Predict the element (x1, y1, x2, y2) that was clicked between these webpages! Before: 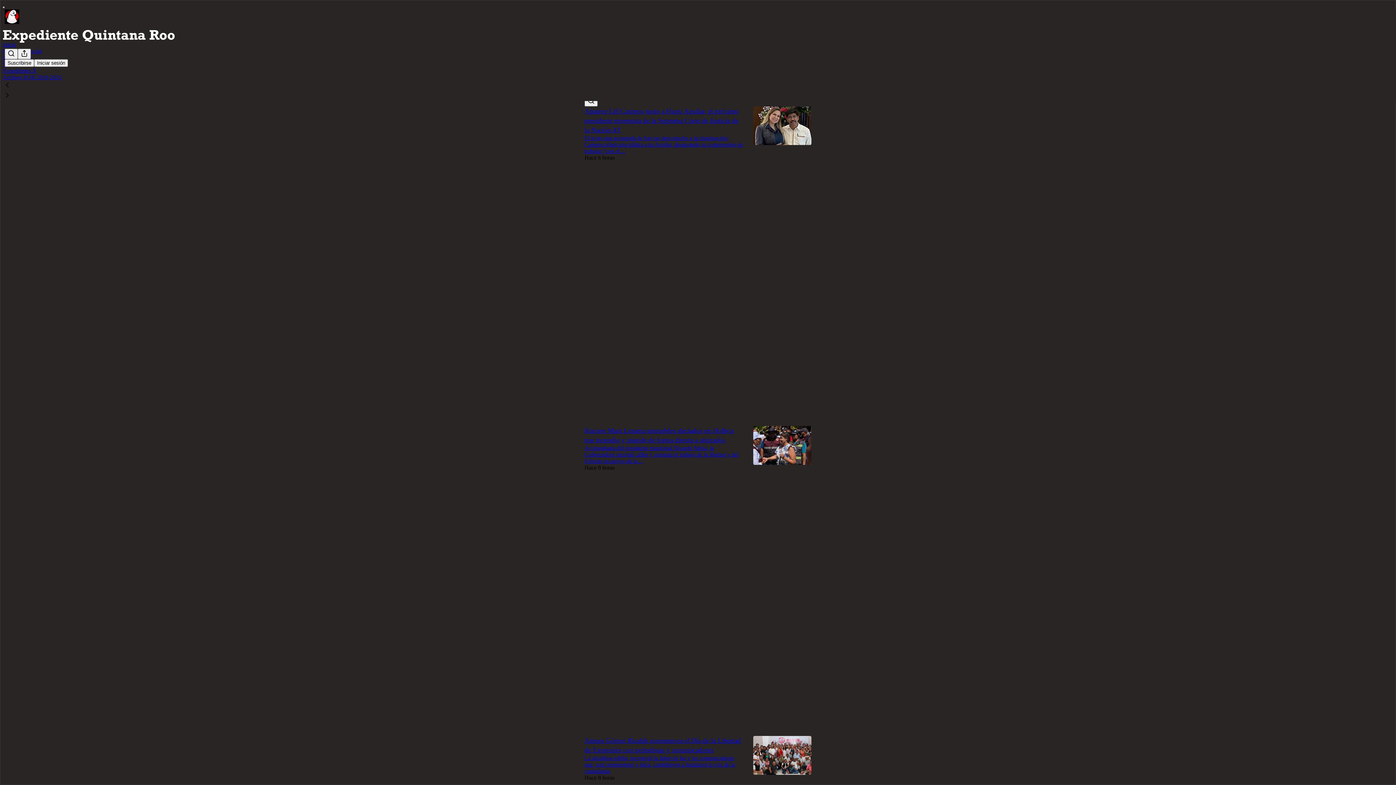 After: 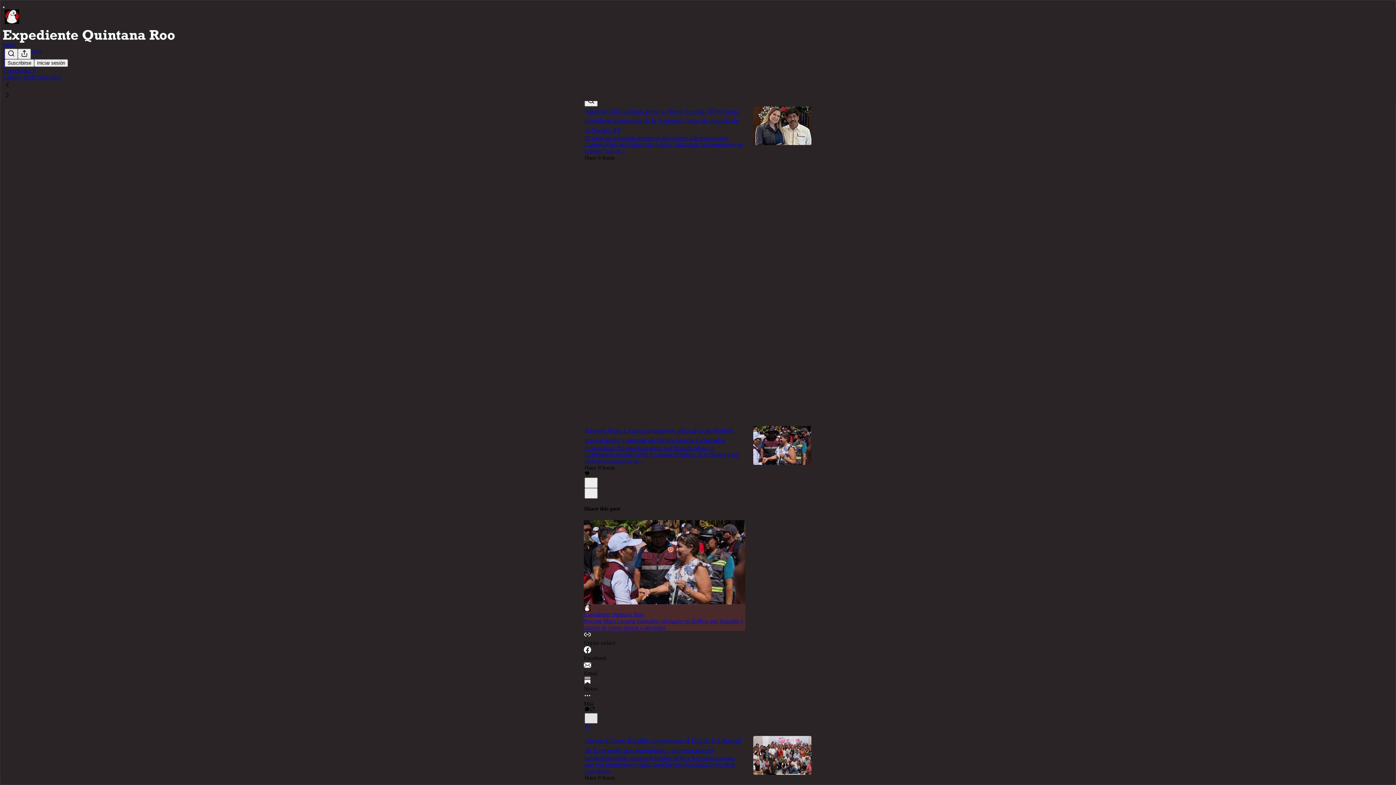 Action: bbox: (584, 713, 597, 724) label: X